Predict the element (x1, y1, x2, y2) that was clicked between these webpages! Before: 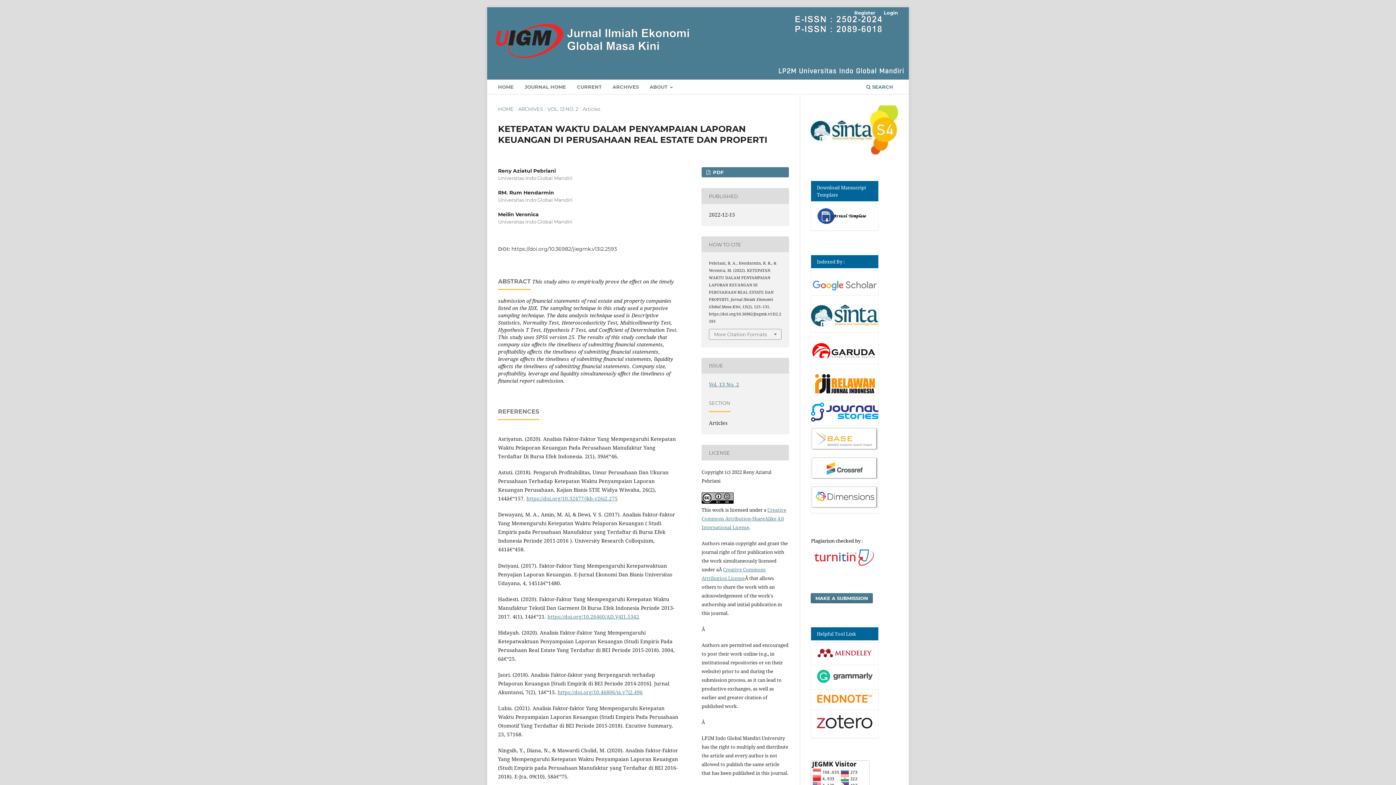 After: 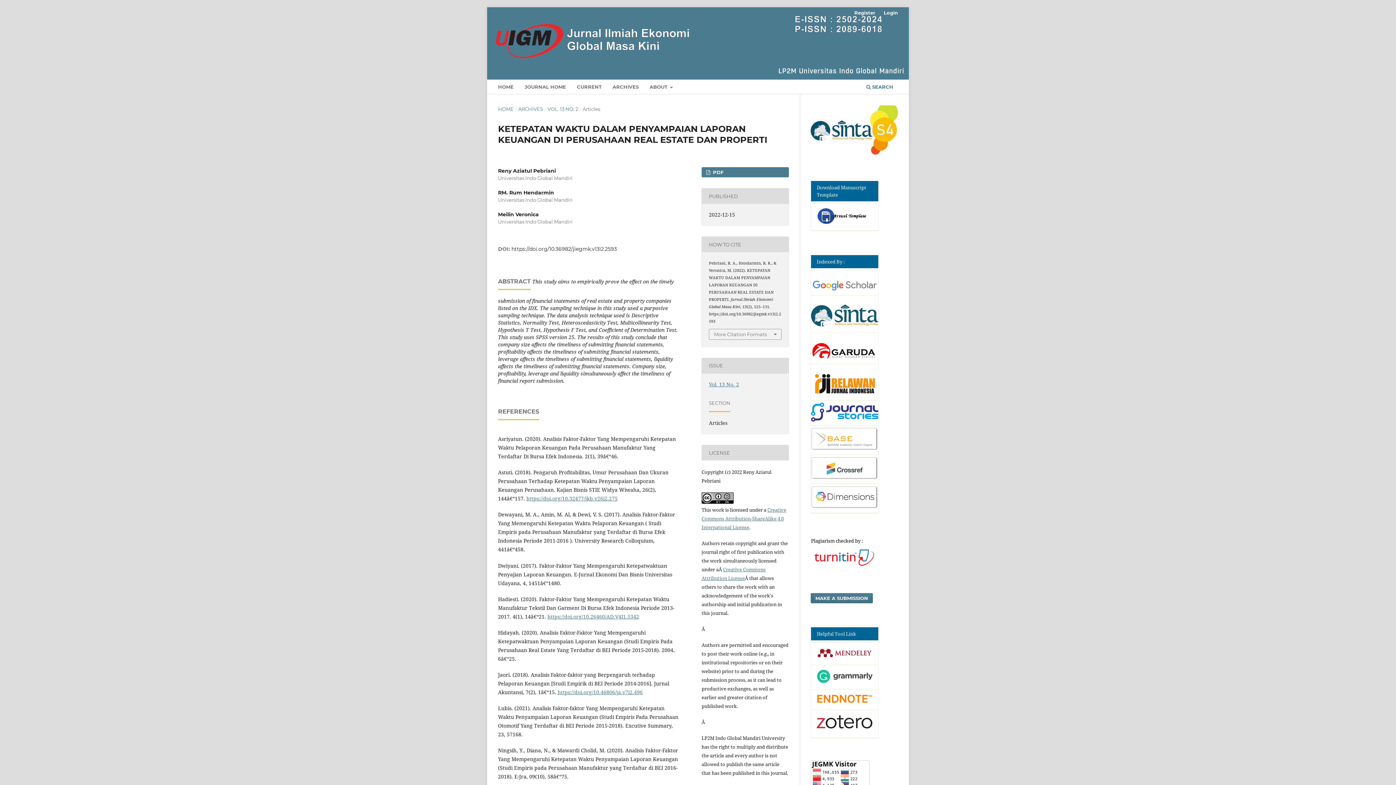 Action: bbox: (810, 149, 898, 155)